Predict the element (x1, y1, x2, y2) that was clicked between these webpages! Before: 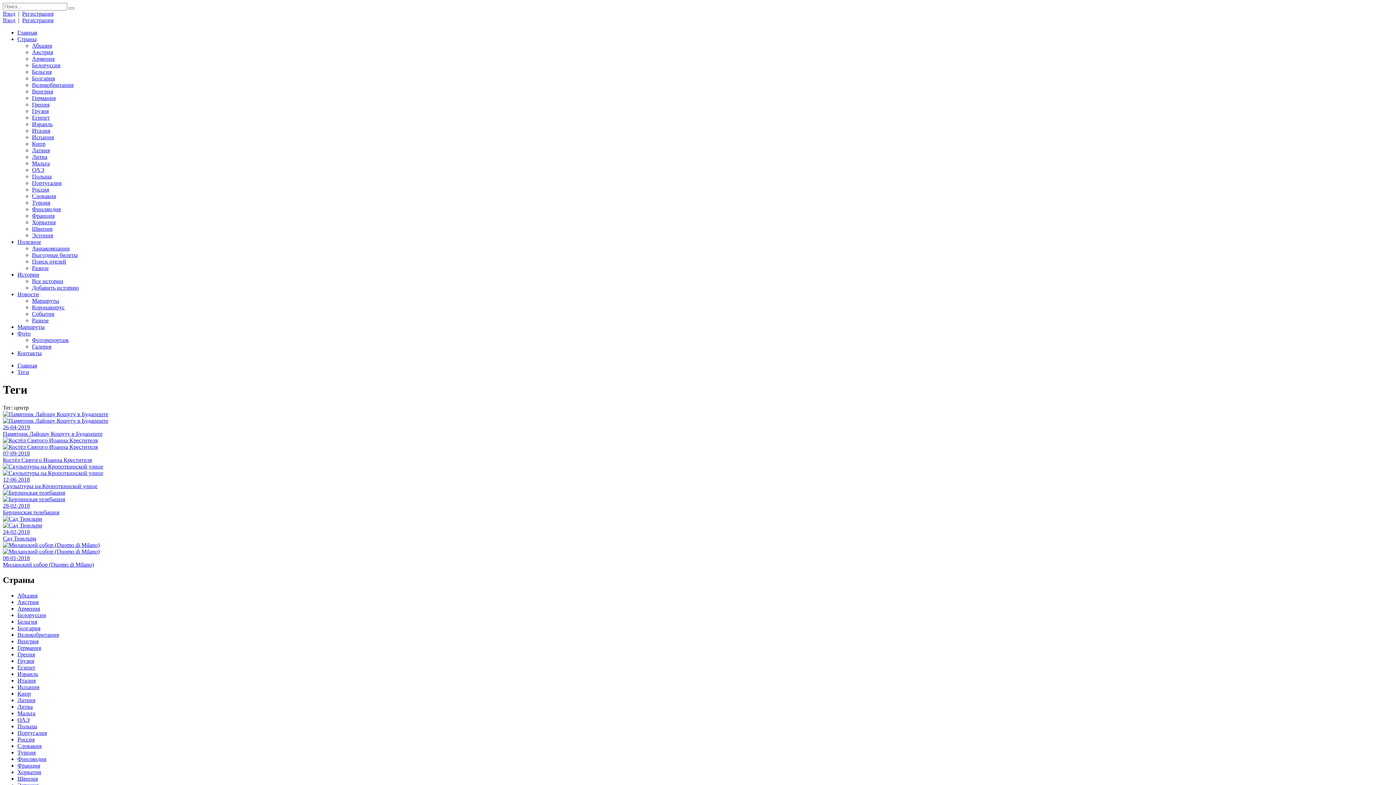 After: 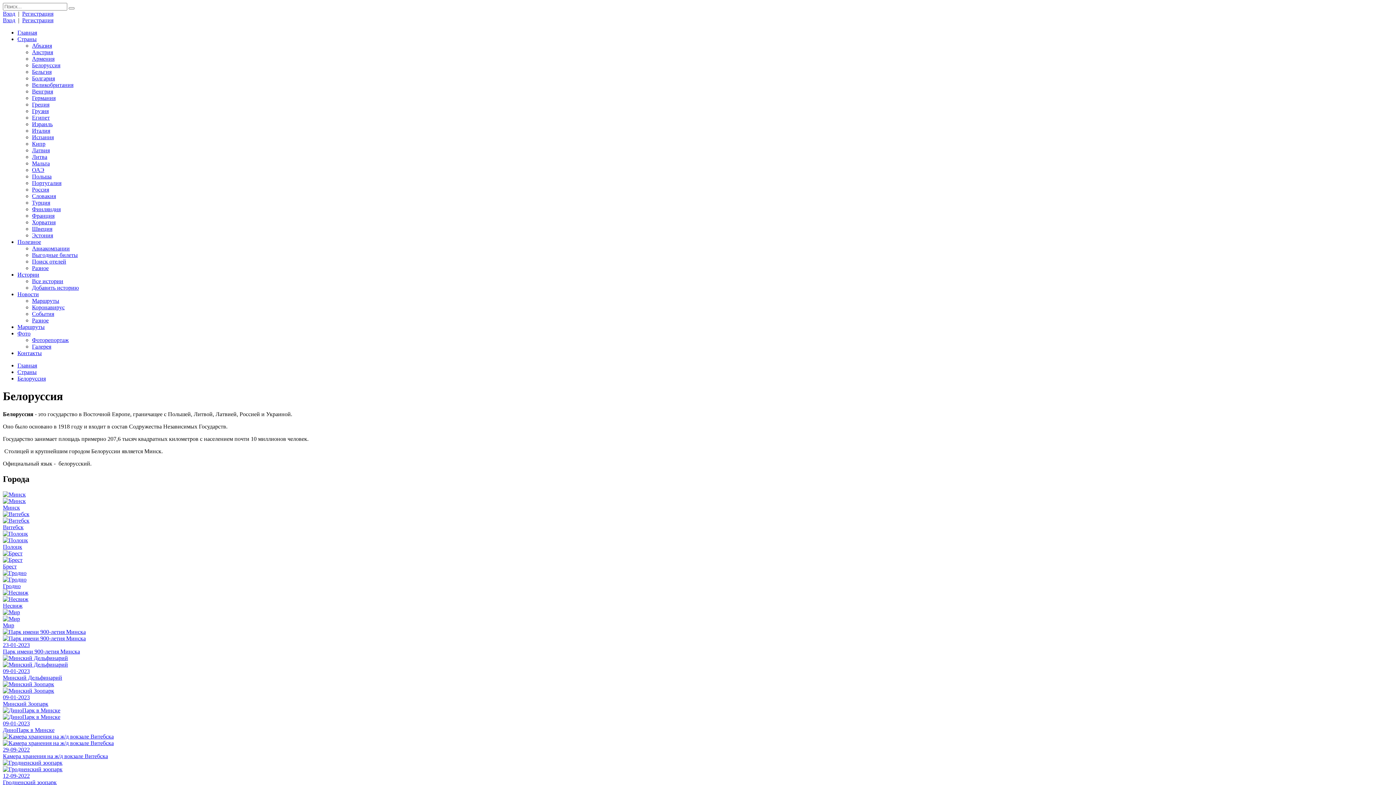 Action: bbox: (32, 62, 60, 68) label: Белоруссия